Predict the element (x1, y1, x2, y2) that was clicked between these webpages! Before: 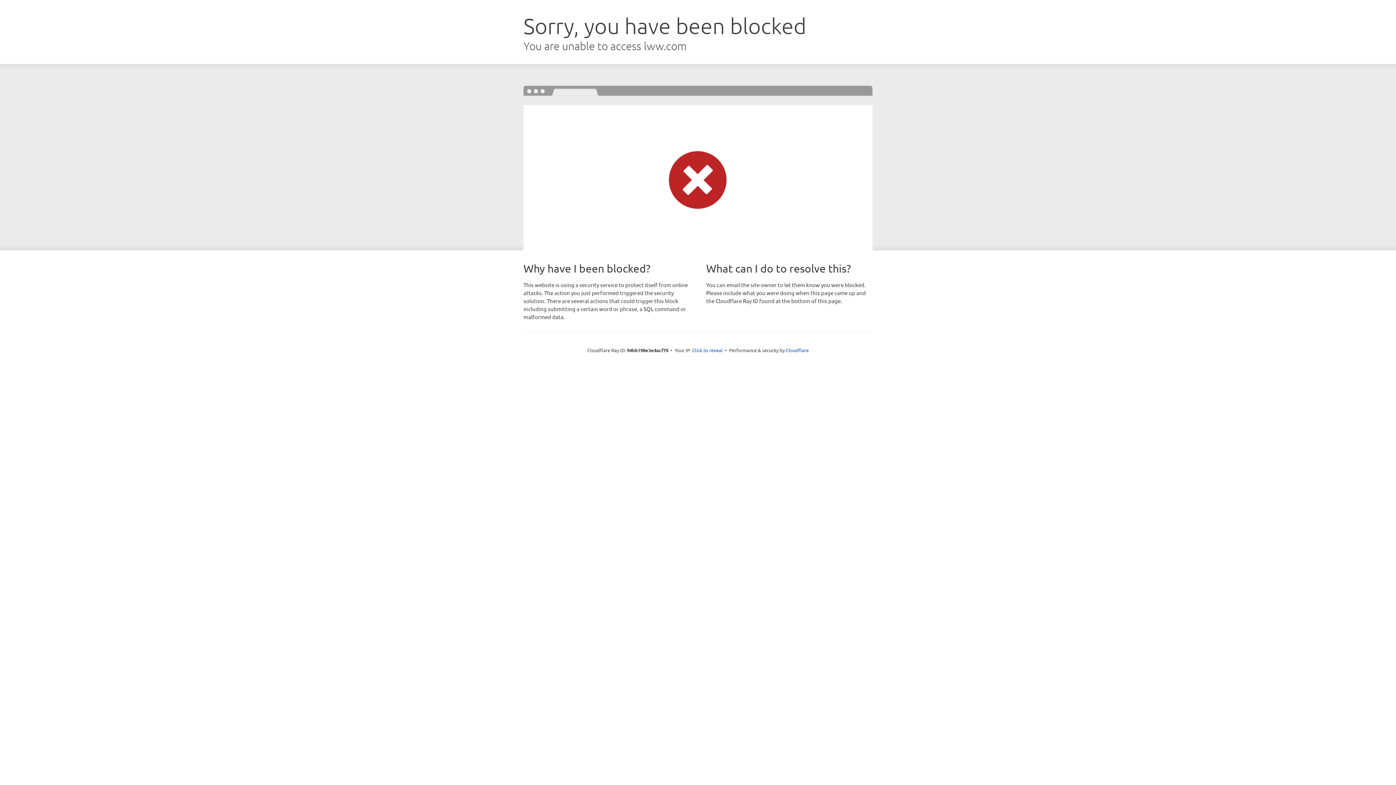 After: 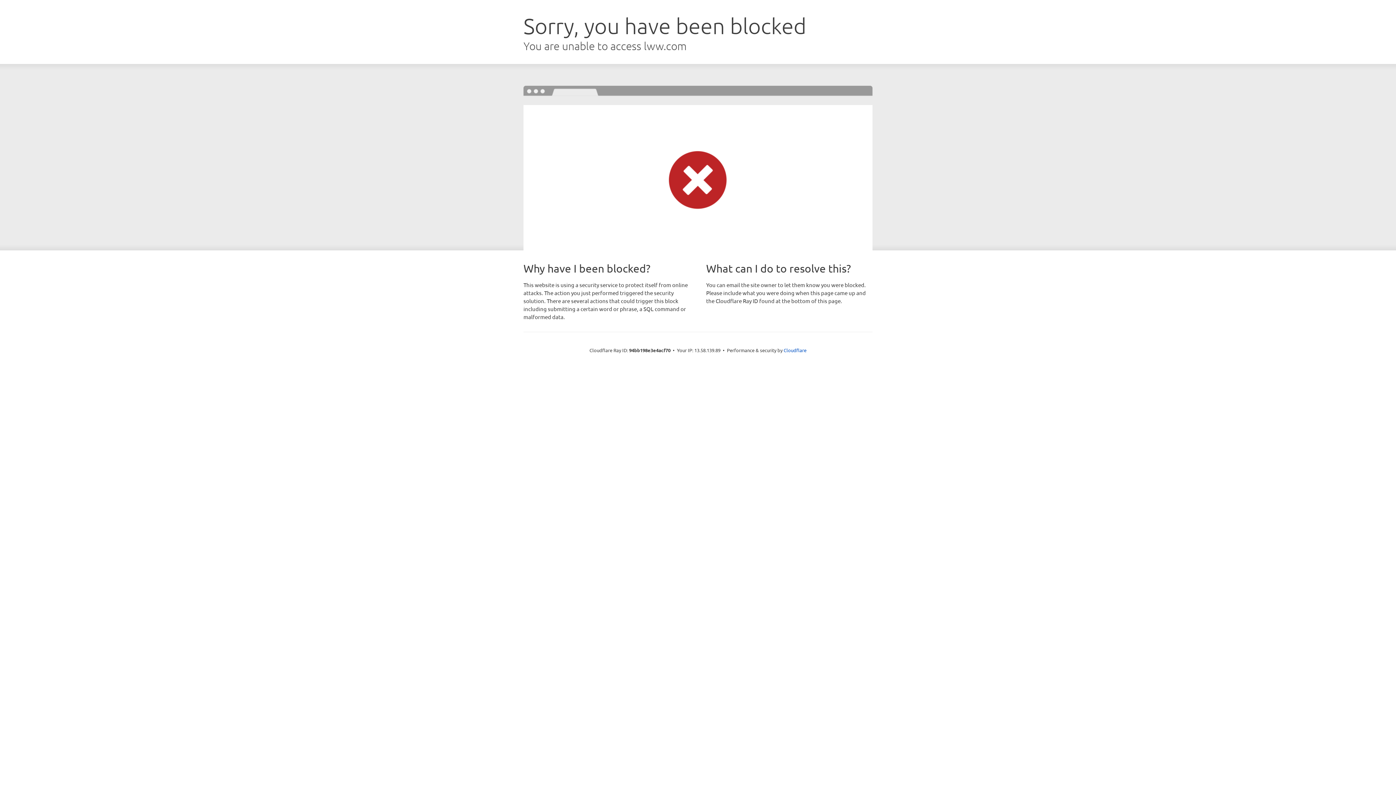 Action: bbox: (692, 346, 722, 353) label: Click to reveal